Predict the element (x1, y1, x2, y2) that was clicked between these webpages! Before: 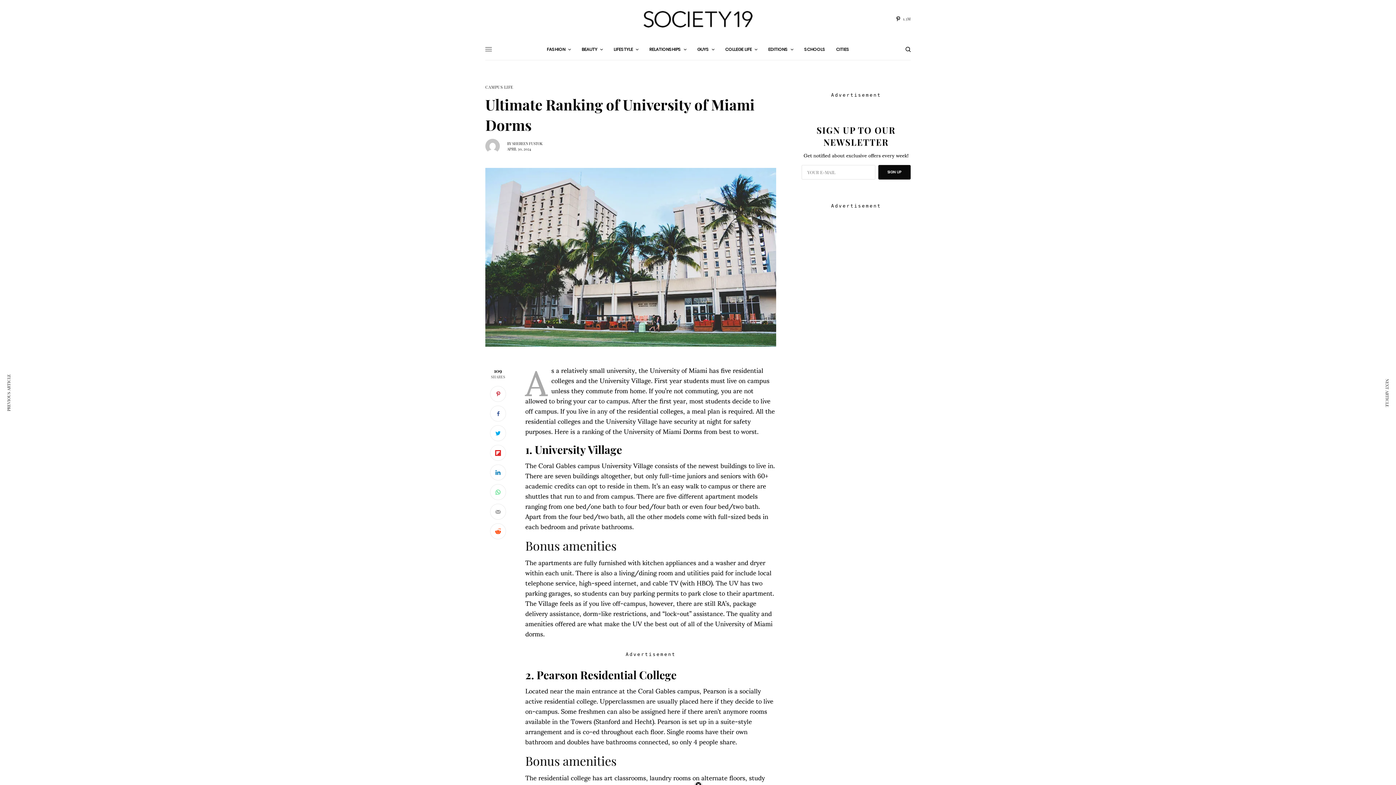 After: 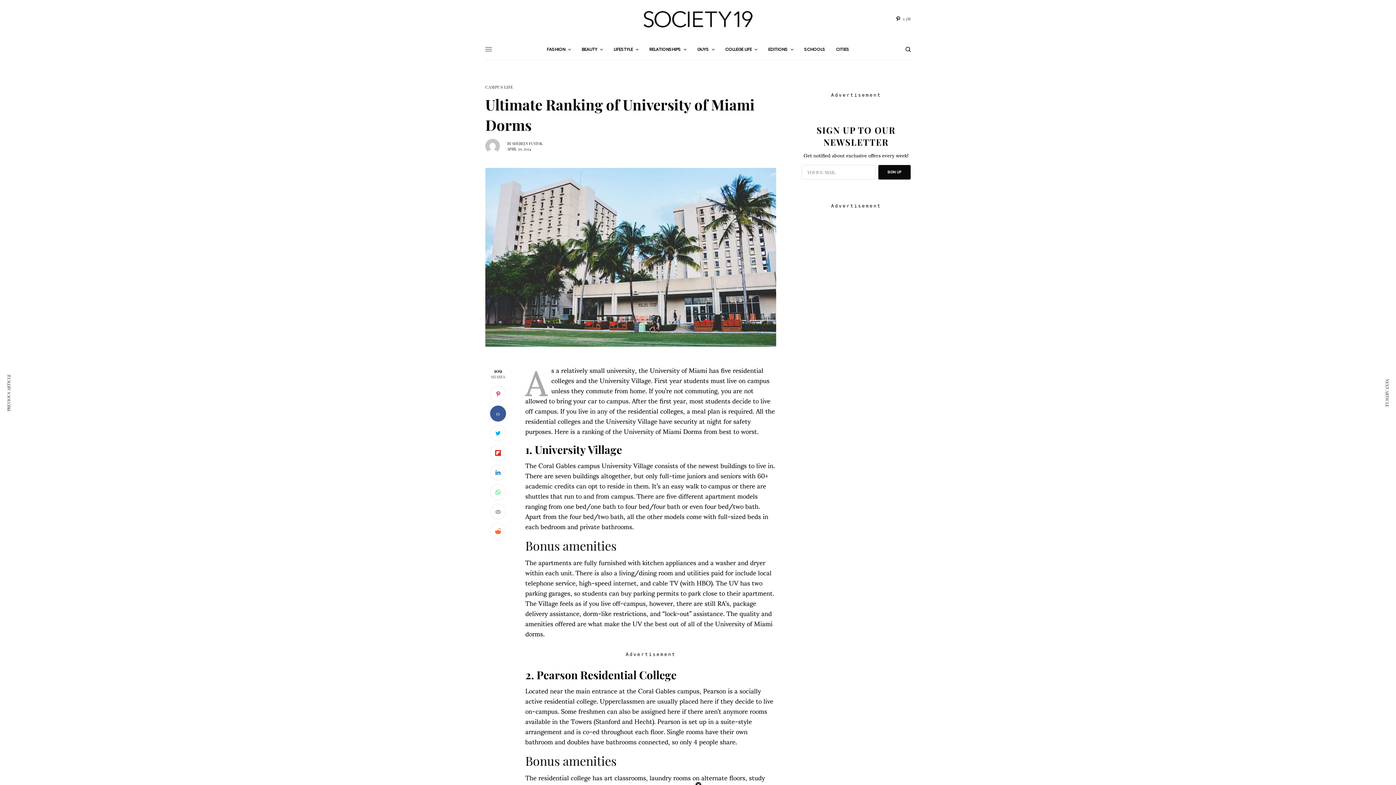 Action: label: 0 bbox: (490, 405, 506, 421)